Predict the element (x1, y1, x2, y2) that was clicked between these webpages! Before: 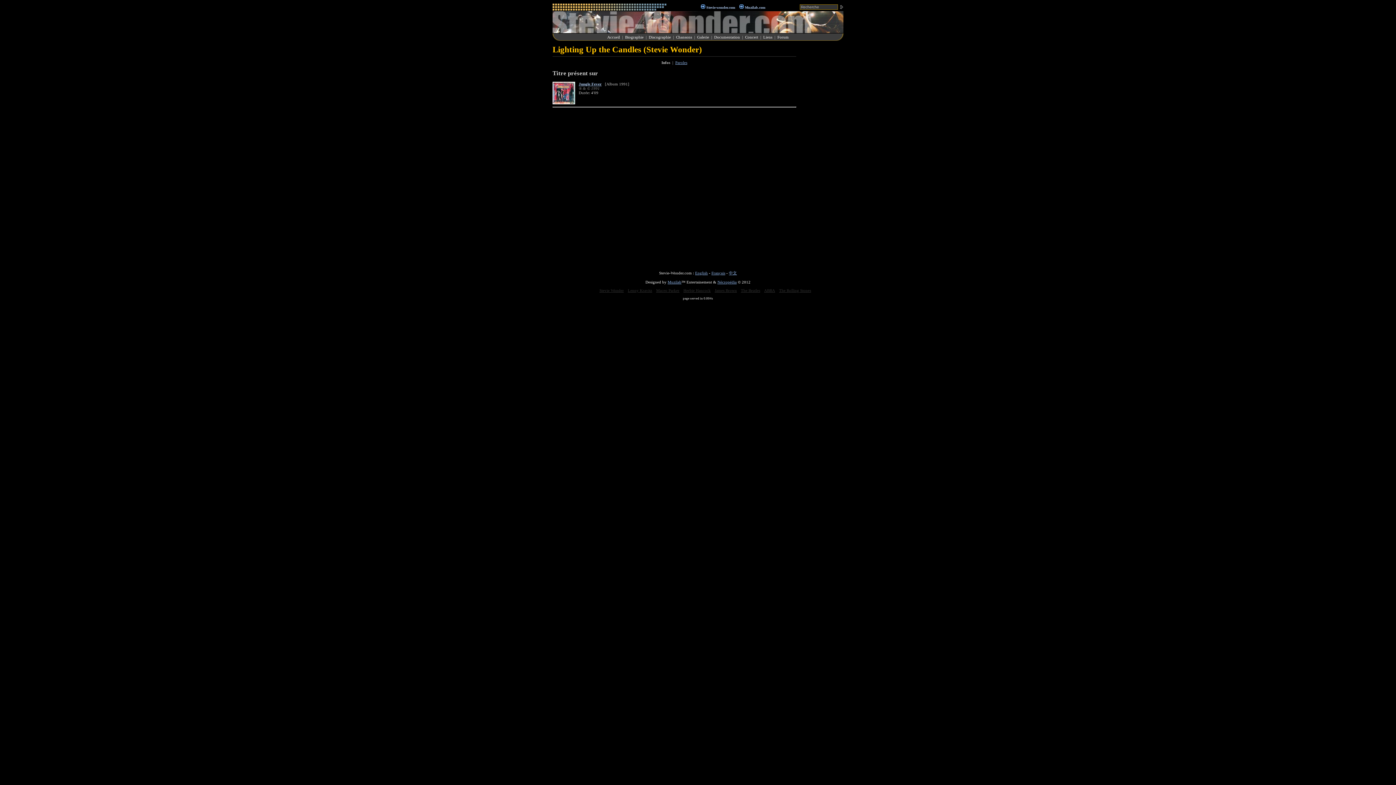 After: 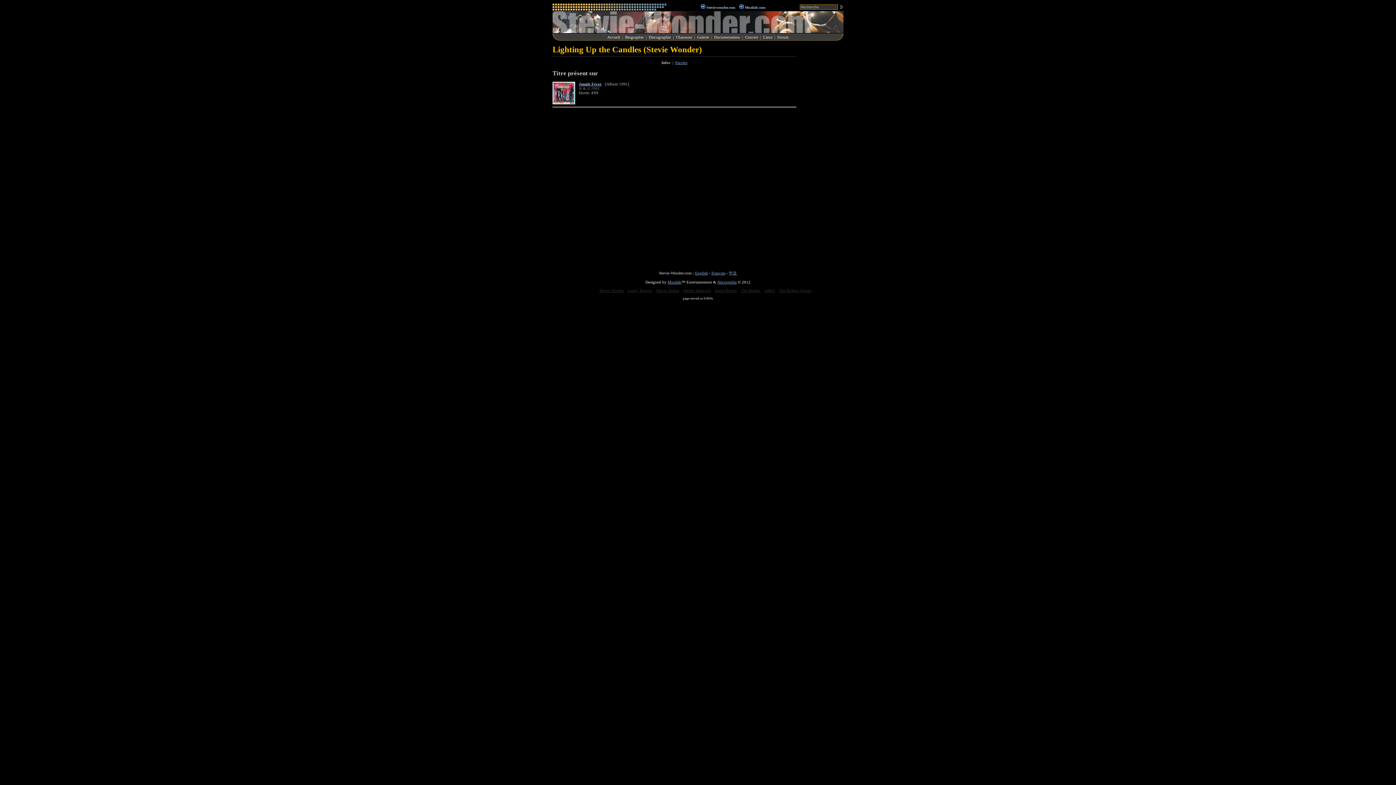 Action: label: Maceo Parker bbox: (656, 288, 679, 292)